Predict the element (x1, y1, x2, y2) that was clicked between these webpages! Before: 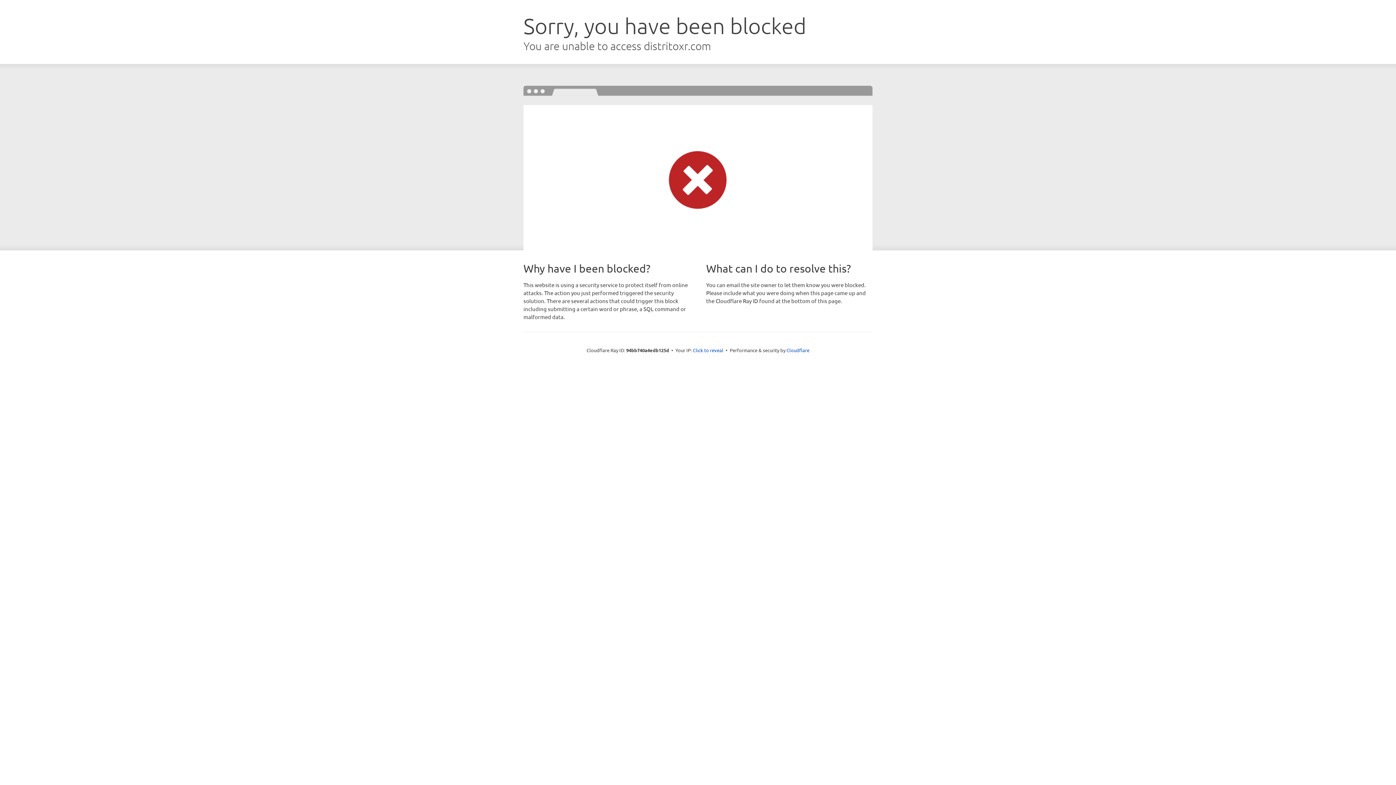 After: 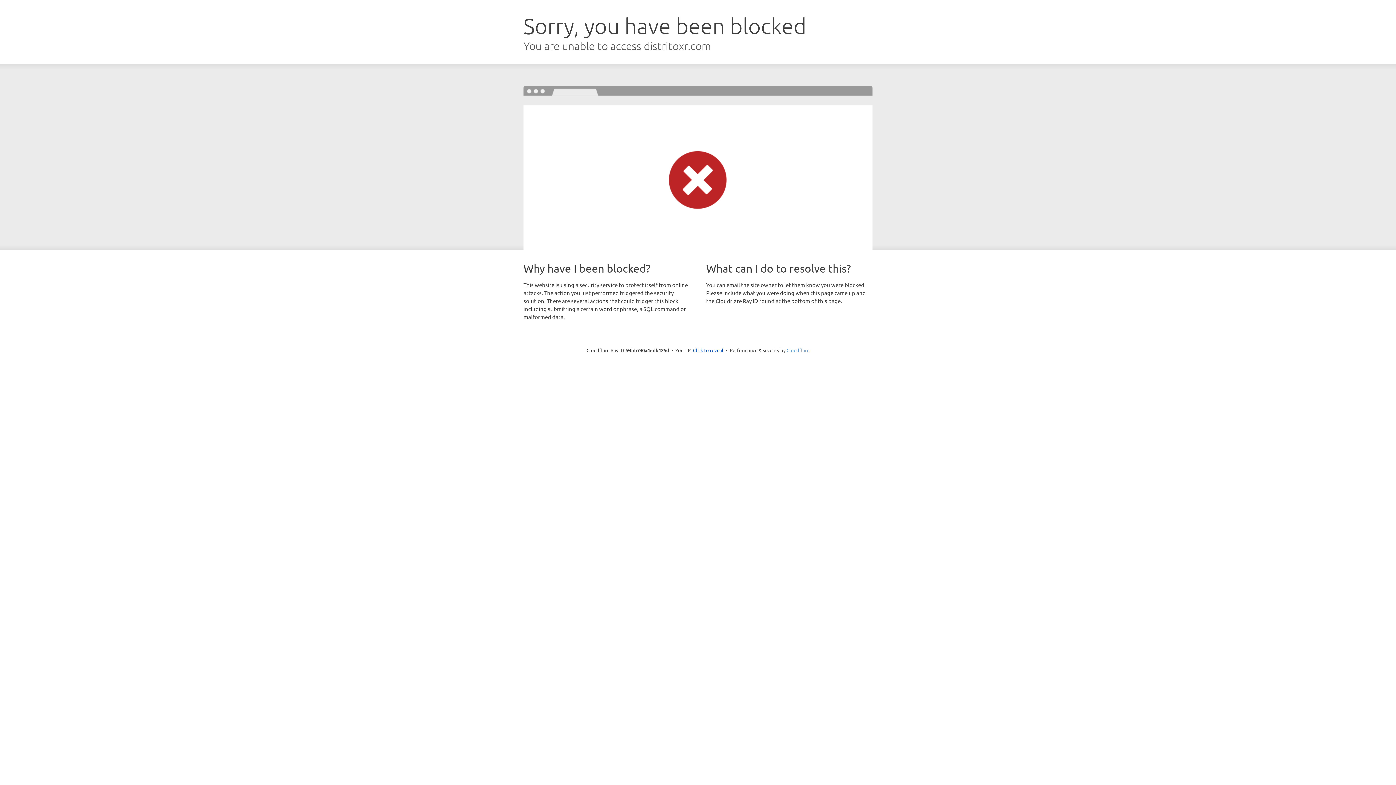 Action: bbox: (786, 347, 809, 353) label: Cloudflare